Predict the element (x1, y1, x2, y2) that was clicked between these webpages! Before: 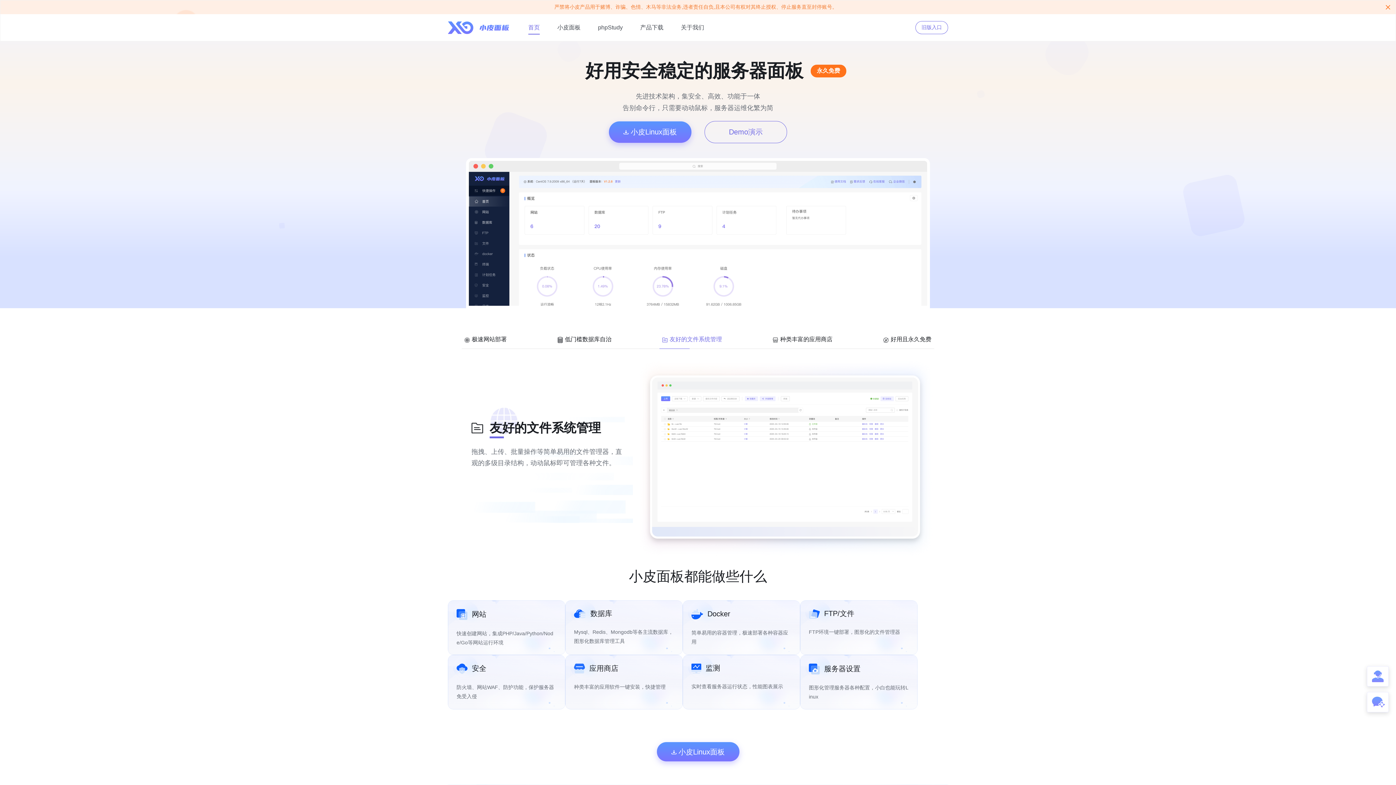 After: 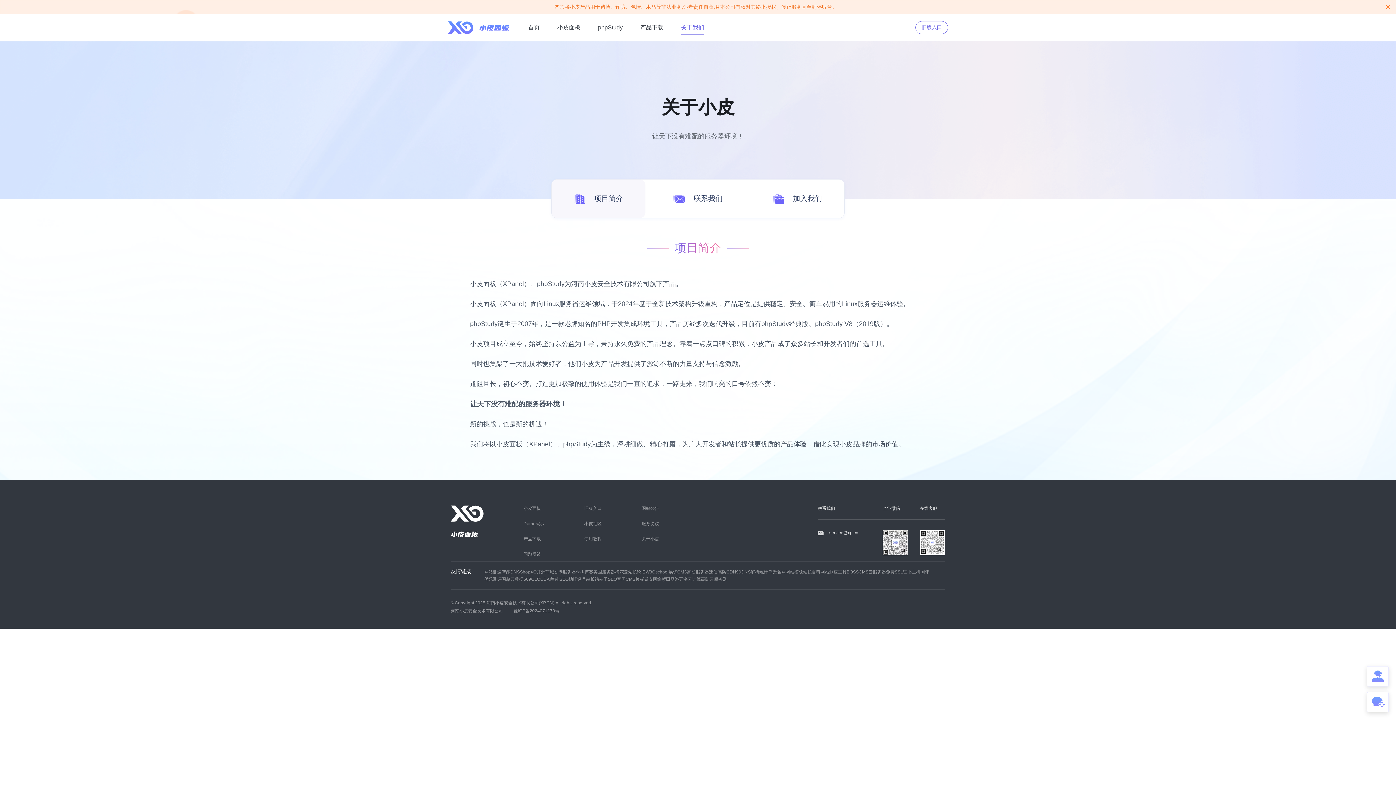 Action: label: 关于我们 bbox: (681, 24, 704, 30)